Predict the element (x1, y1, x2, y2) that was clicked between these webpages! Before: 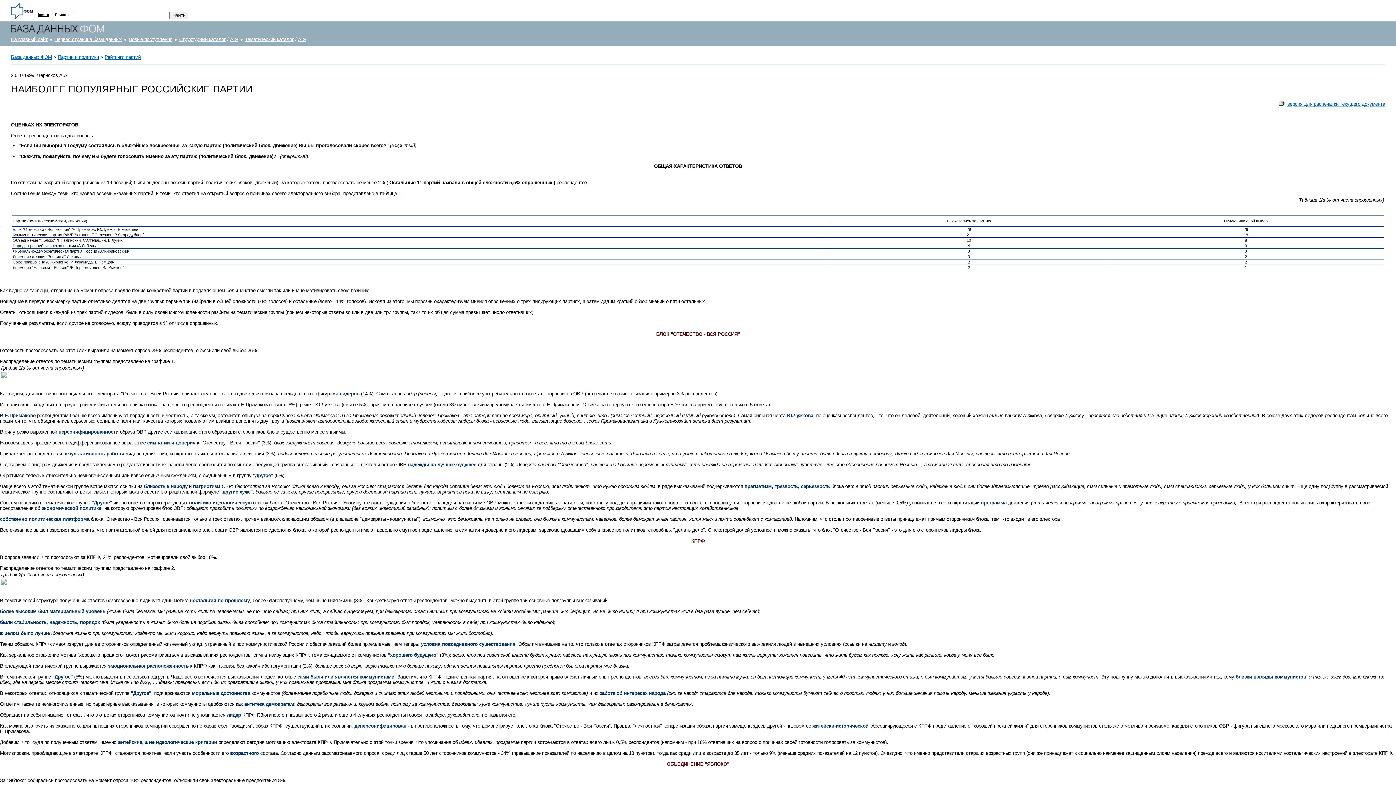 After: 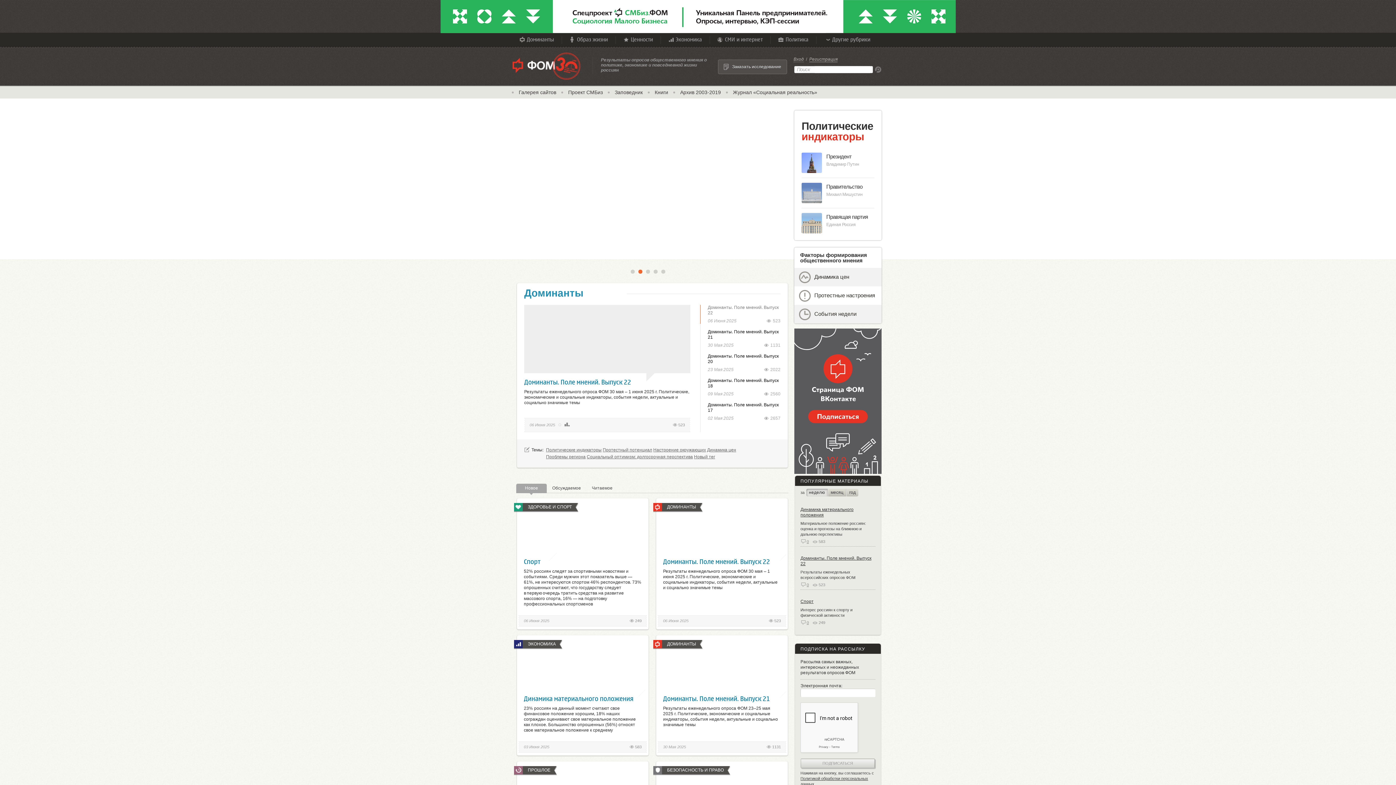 Action: bbox: (10, 14, 33, 20)